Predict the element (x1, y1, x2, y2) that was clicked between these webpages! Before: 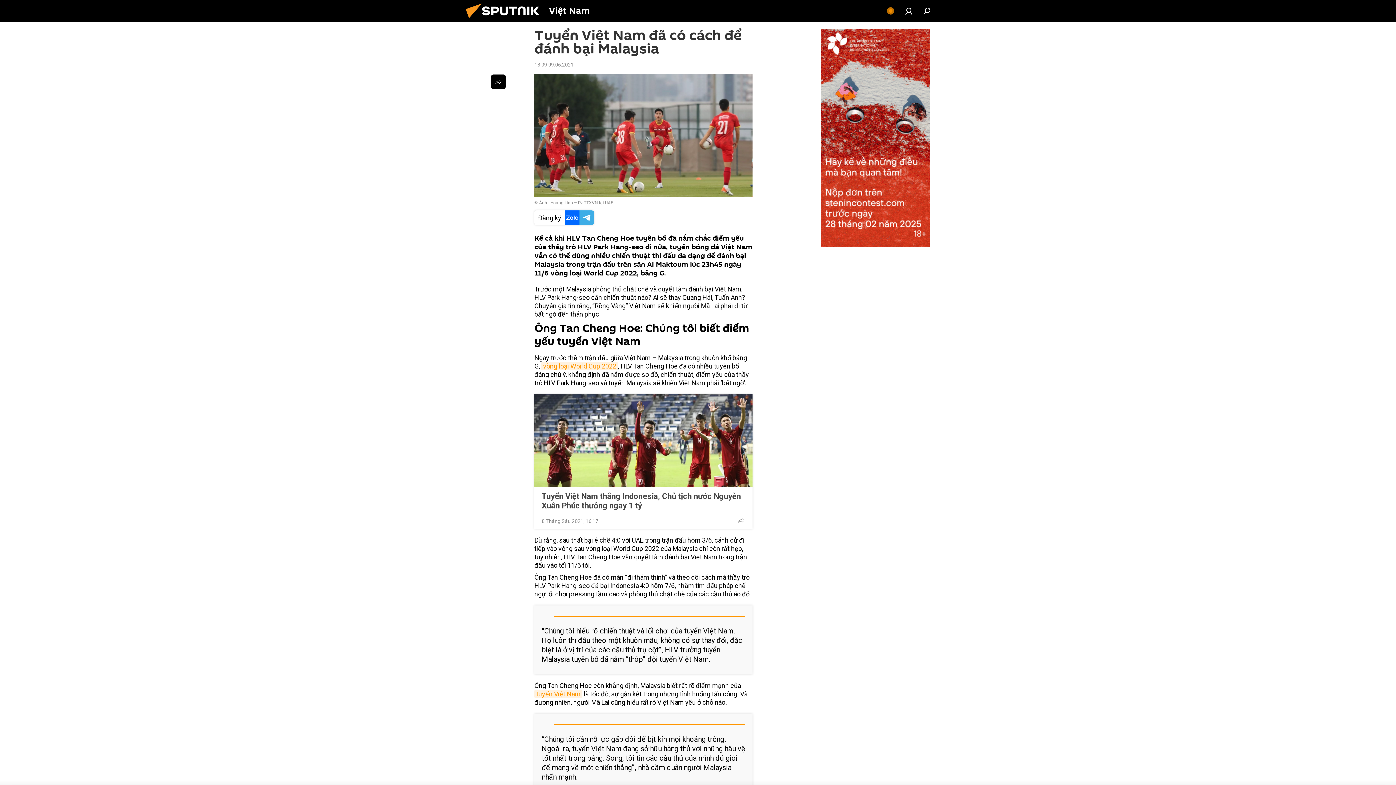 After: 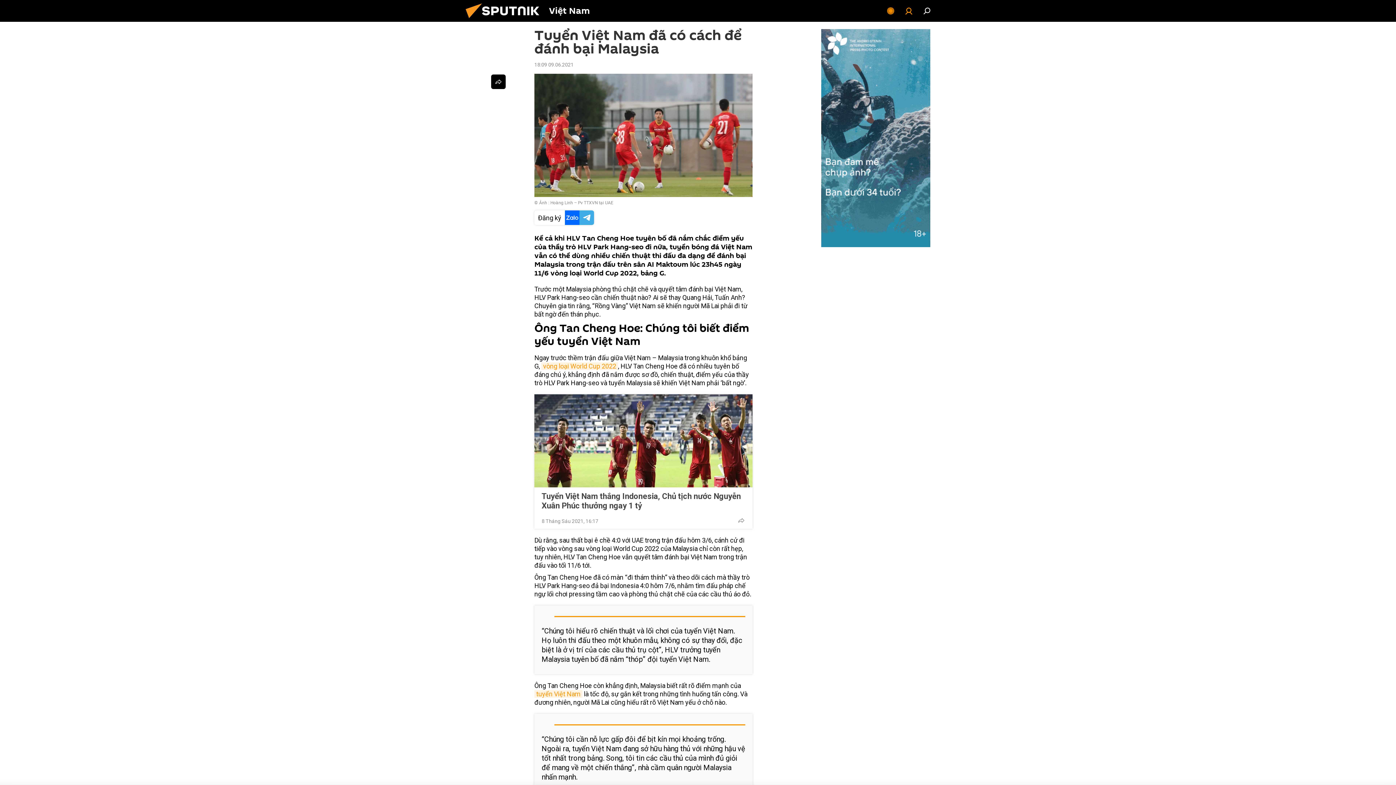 Action: bbox: (901, 3, 916, 18)